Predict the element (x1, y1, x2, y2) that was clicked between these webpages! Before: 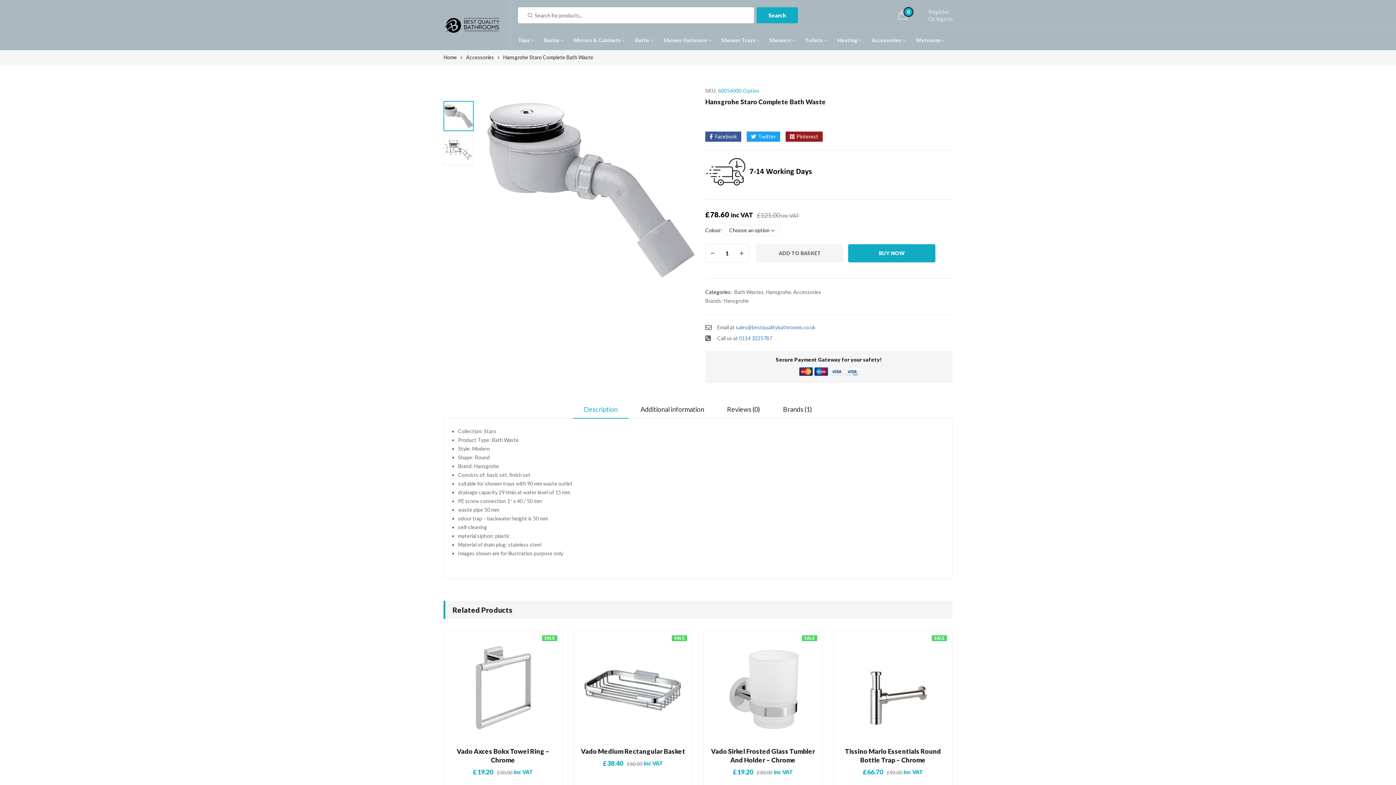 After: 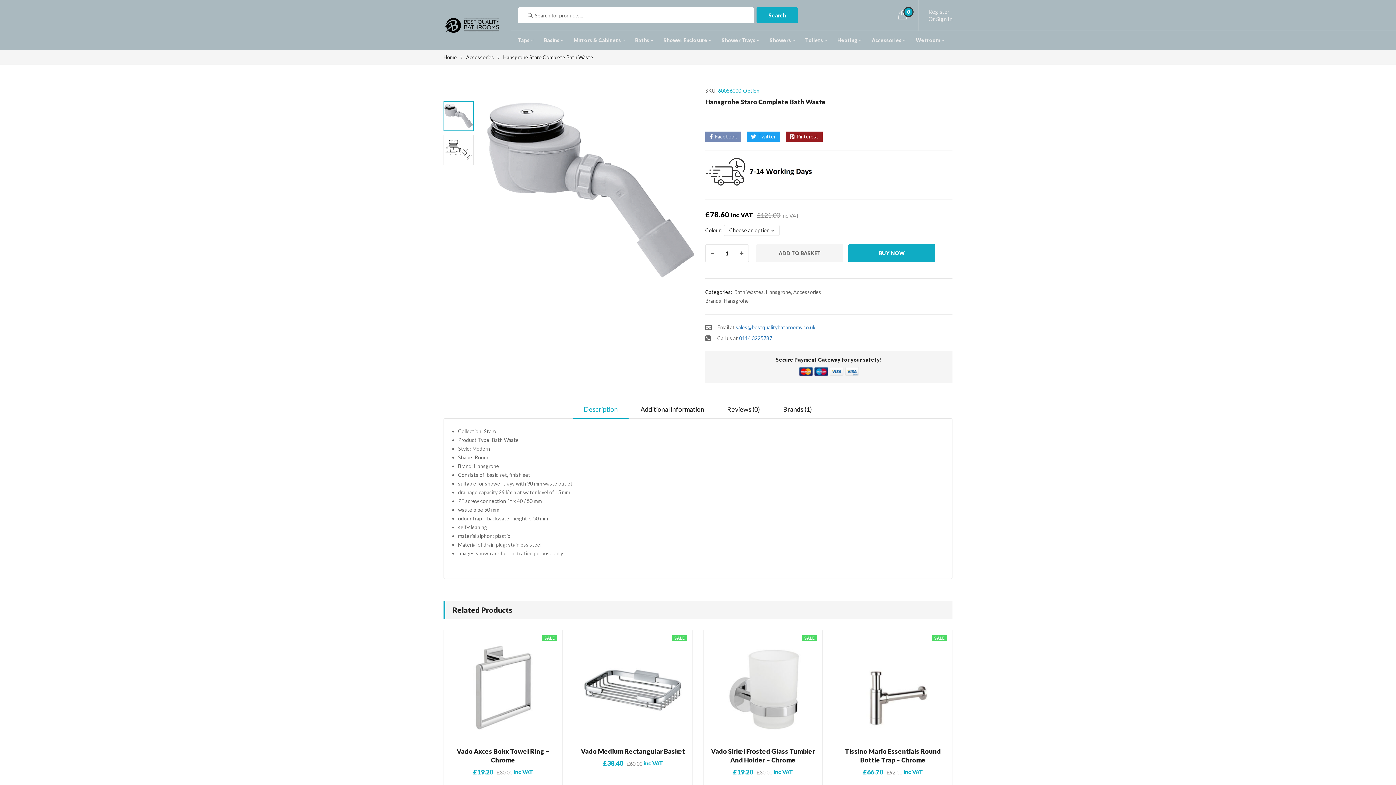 Action: bbox: (705, 131, 741, 141) label:  Facebook